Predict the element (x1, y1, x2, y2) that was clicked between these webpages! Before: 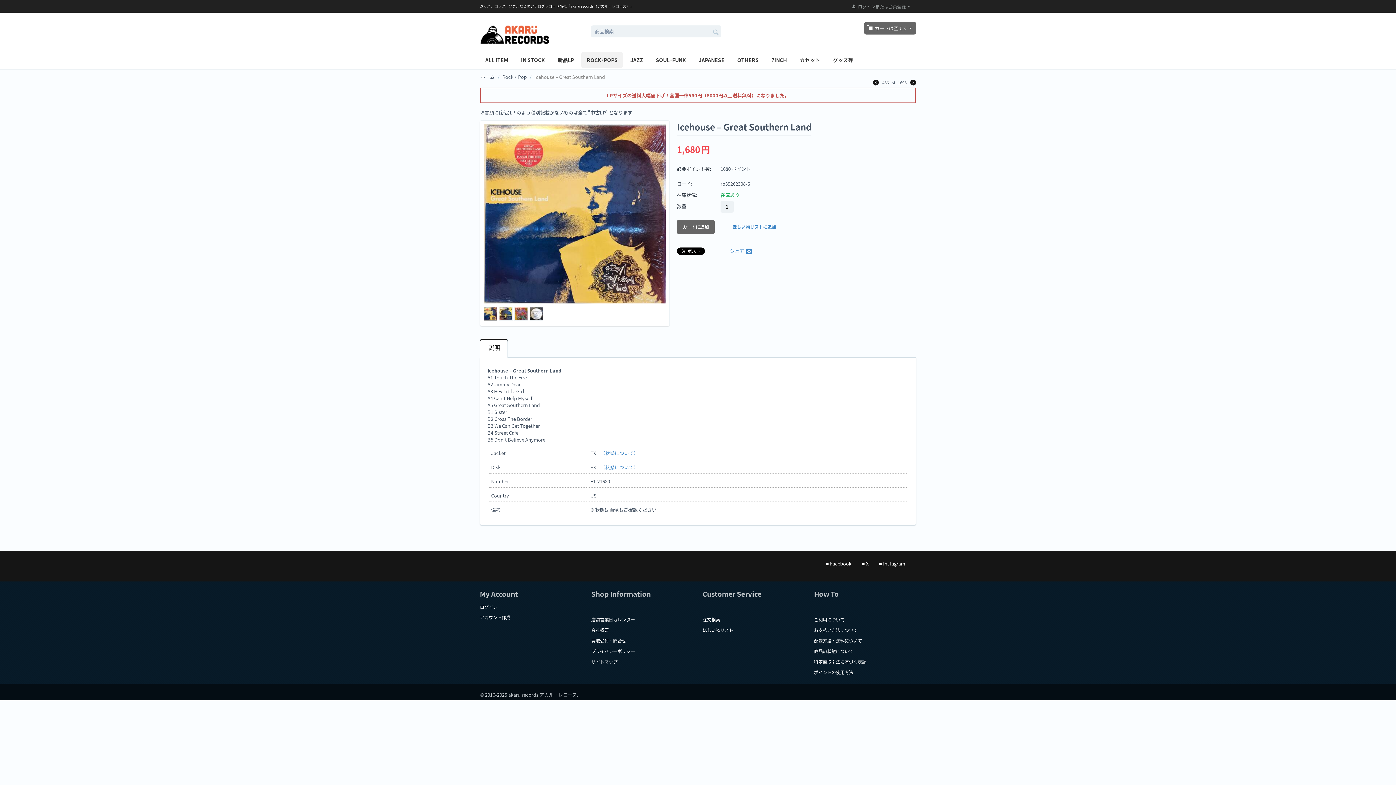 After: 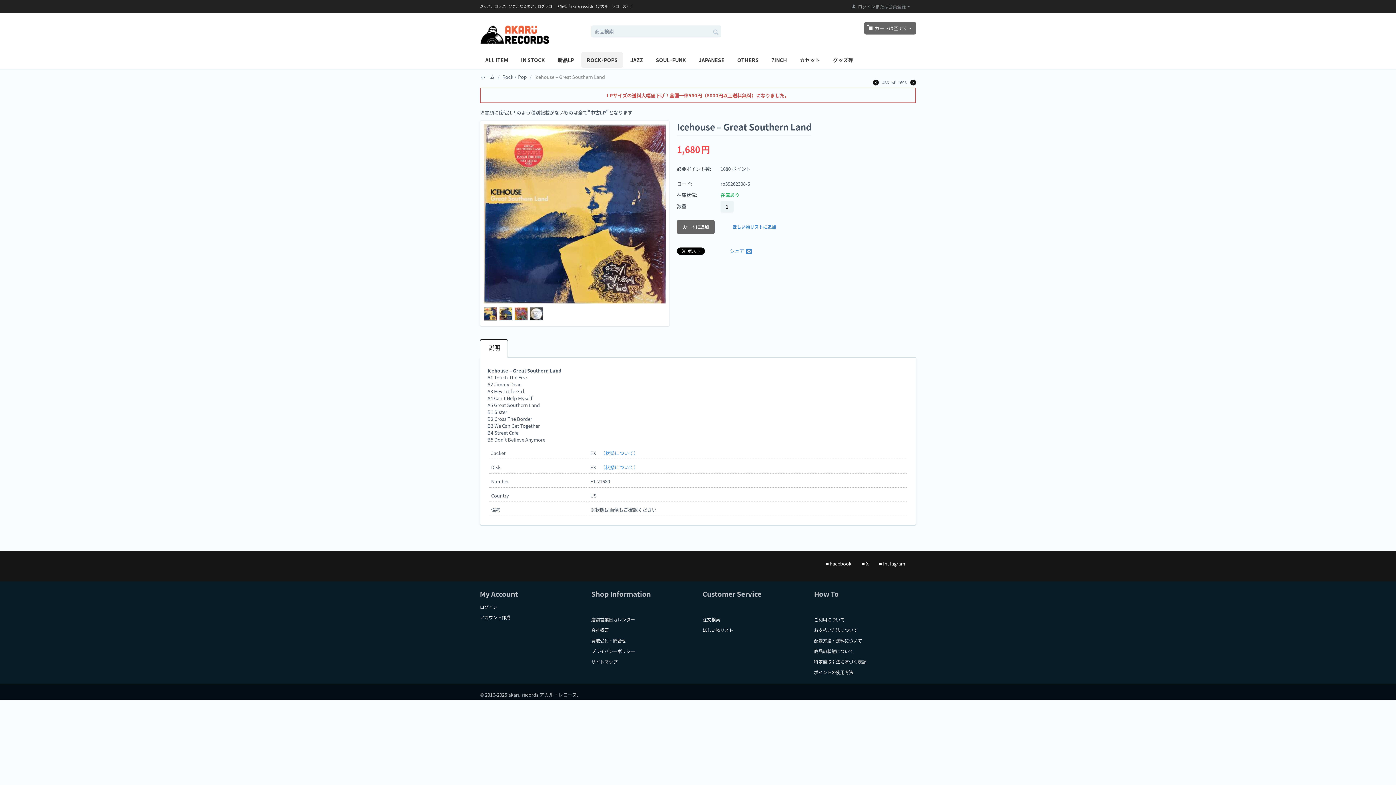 Action: bbox: (484, 307, 497, 320)